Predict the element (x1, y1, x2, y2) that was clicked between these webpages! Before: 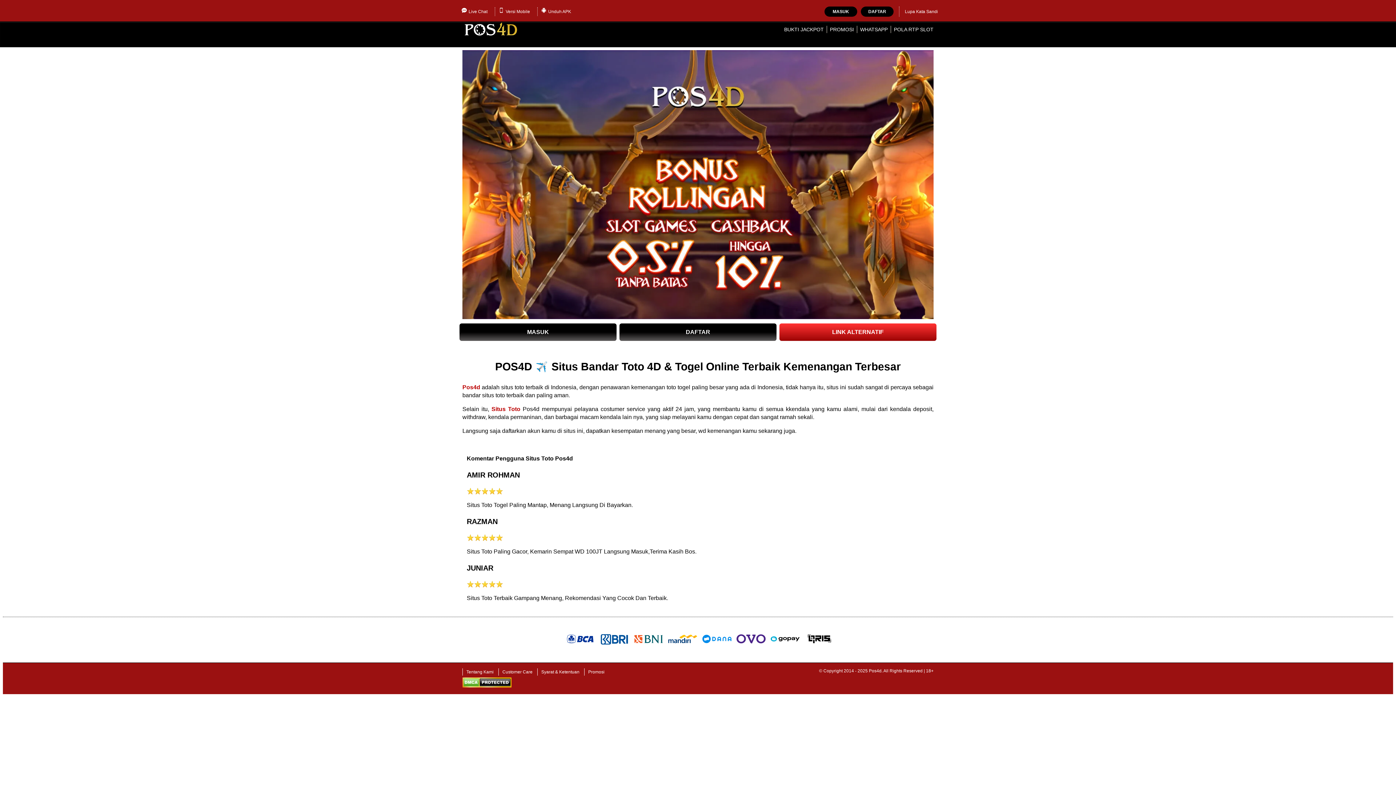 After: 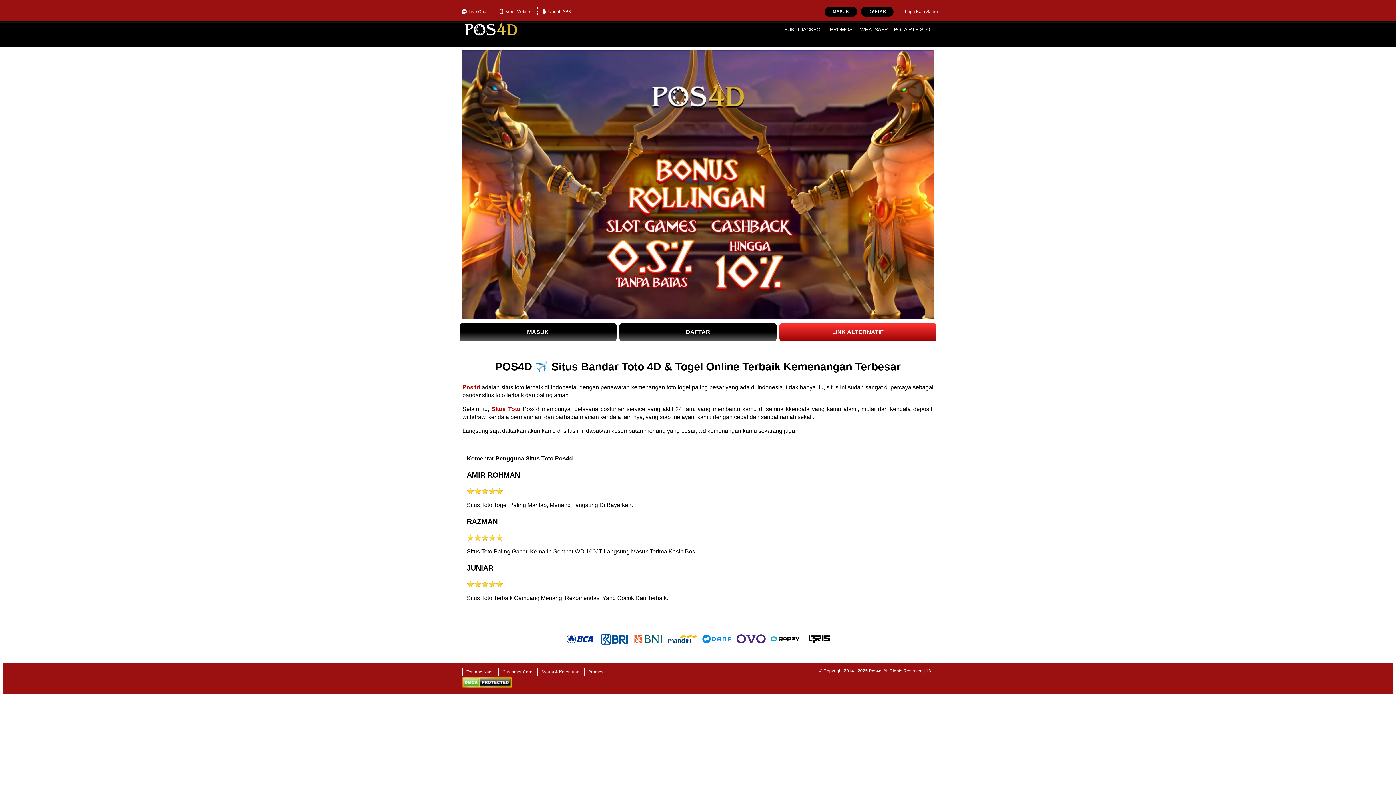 Action: bbox: (458, 7, 491, 16) label: Live Chat